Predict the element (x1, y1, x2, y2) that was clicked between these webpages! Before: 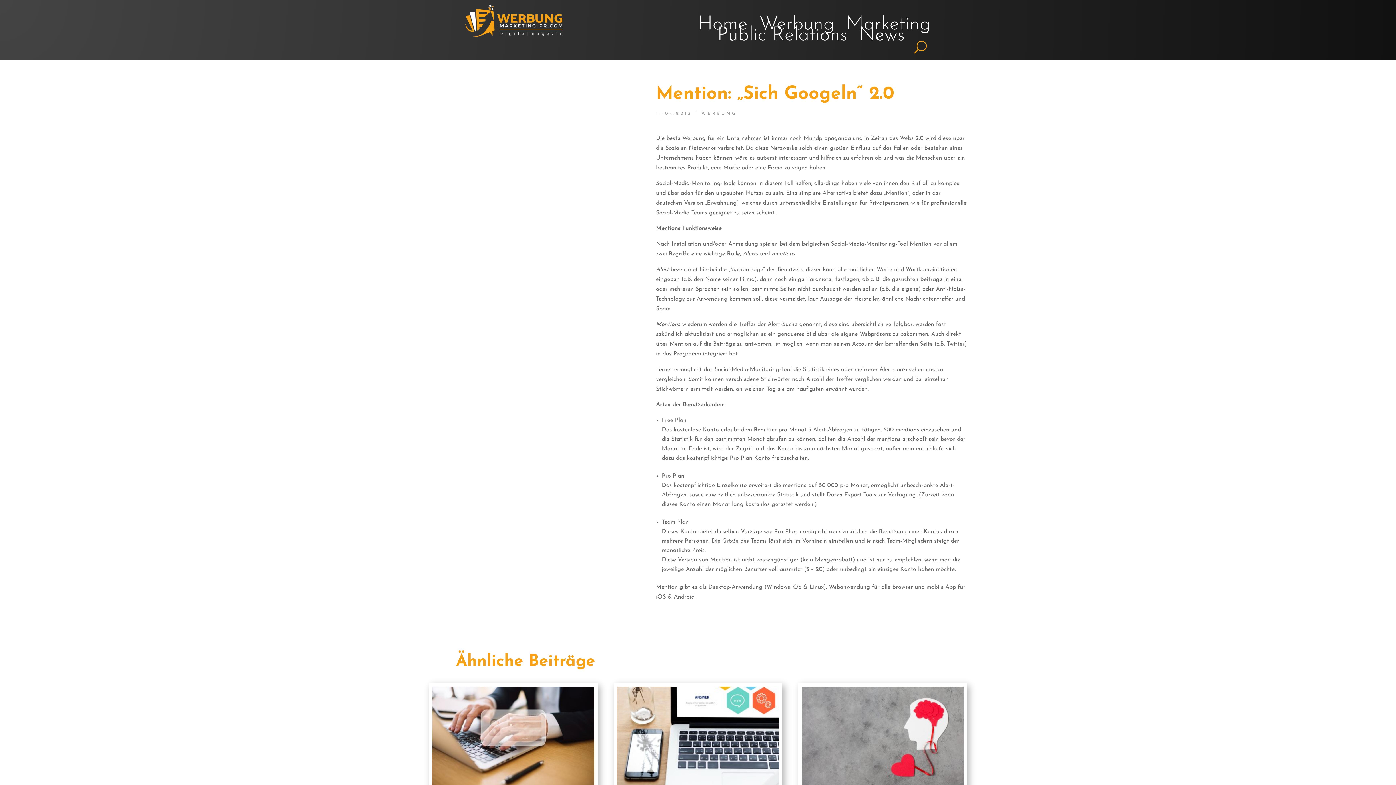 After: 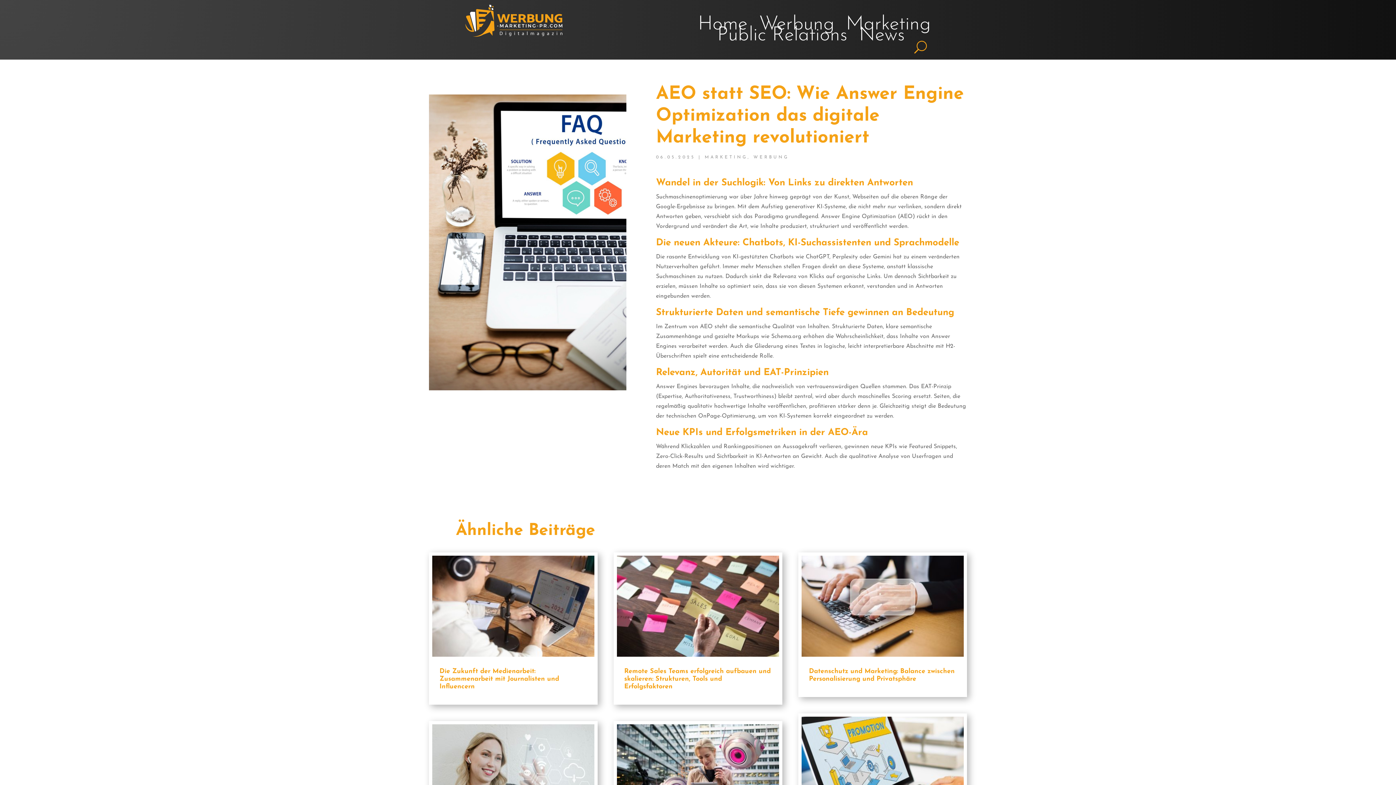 Action: bbox: (617, 686, 779, 788)